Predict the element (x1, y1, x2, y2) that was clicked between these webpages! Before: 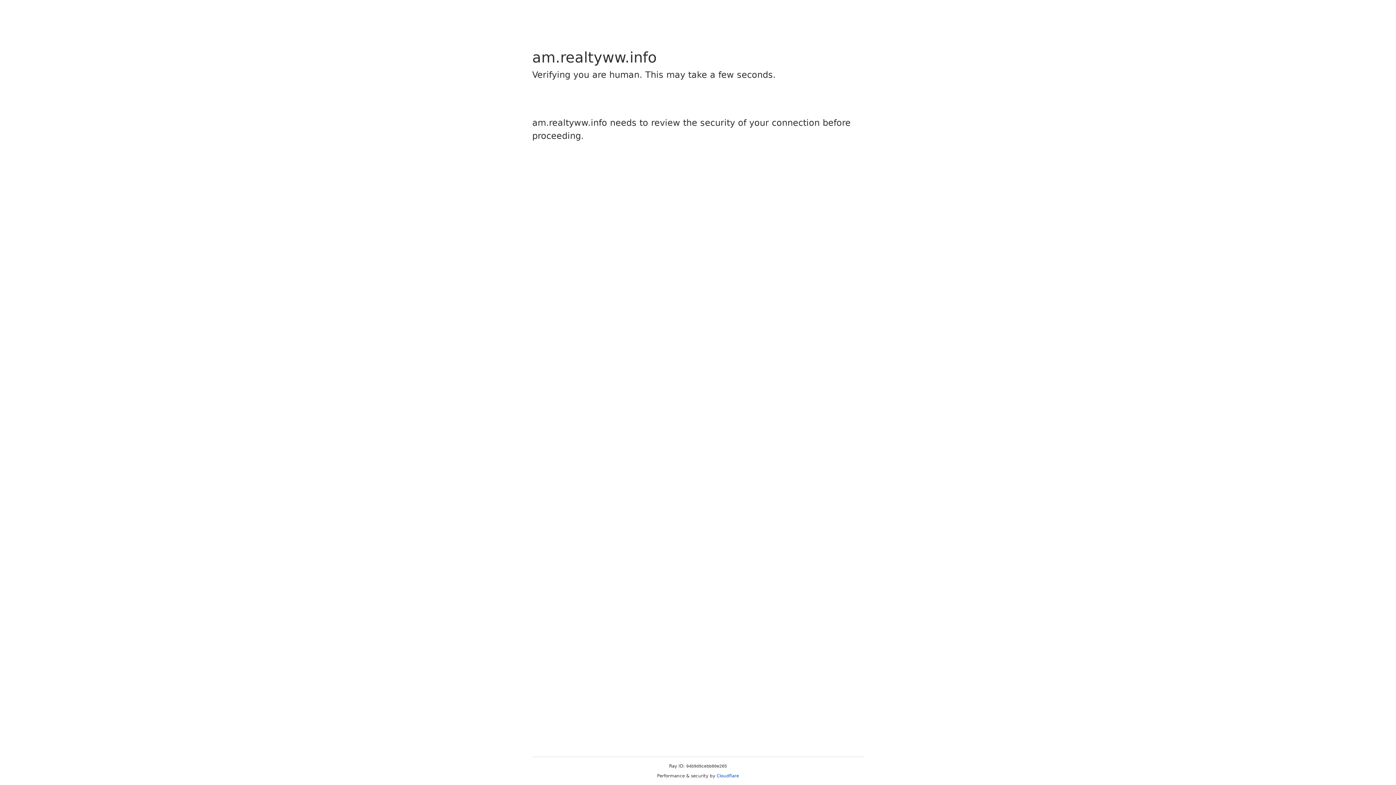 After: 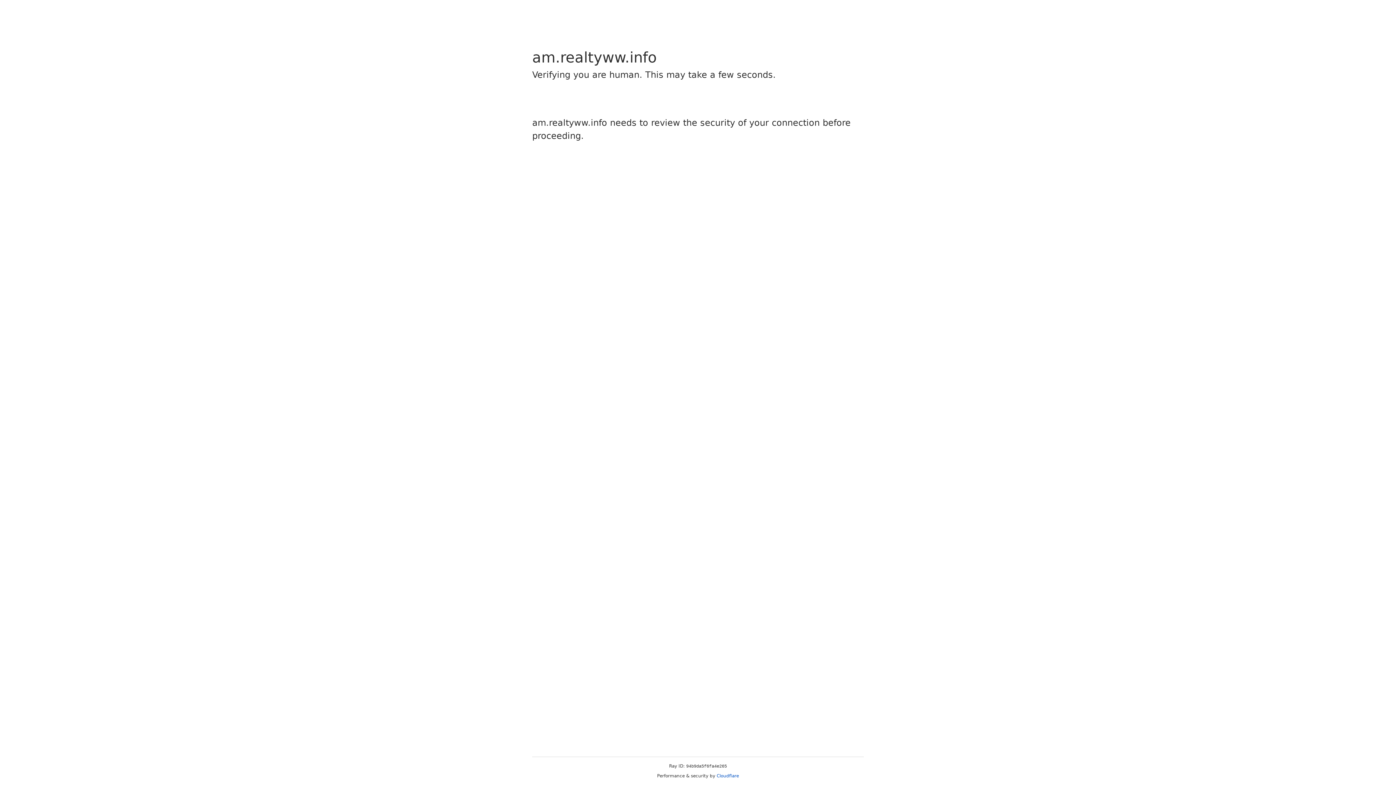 Action: bbox: (716, 773, 739, 778) label: Cloudflare